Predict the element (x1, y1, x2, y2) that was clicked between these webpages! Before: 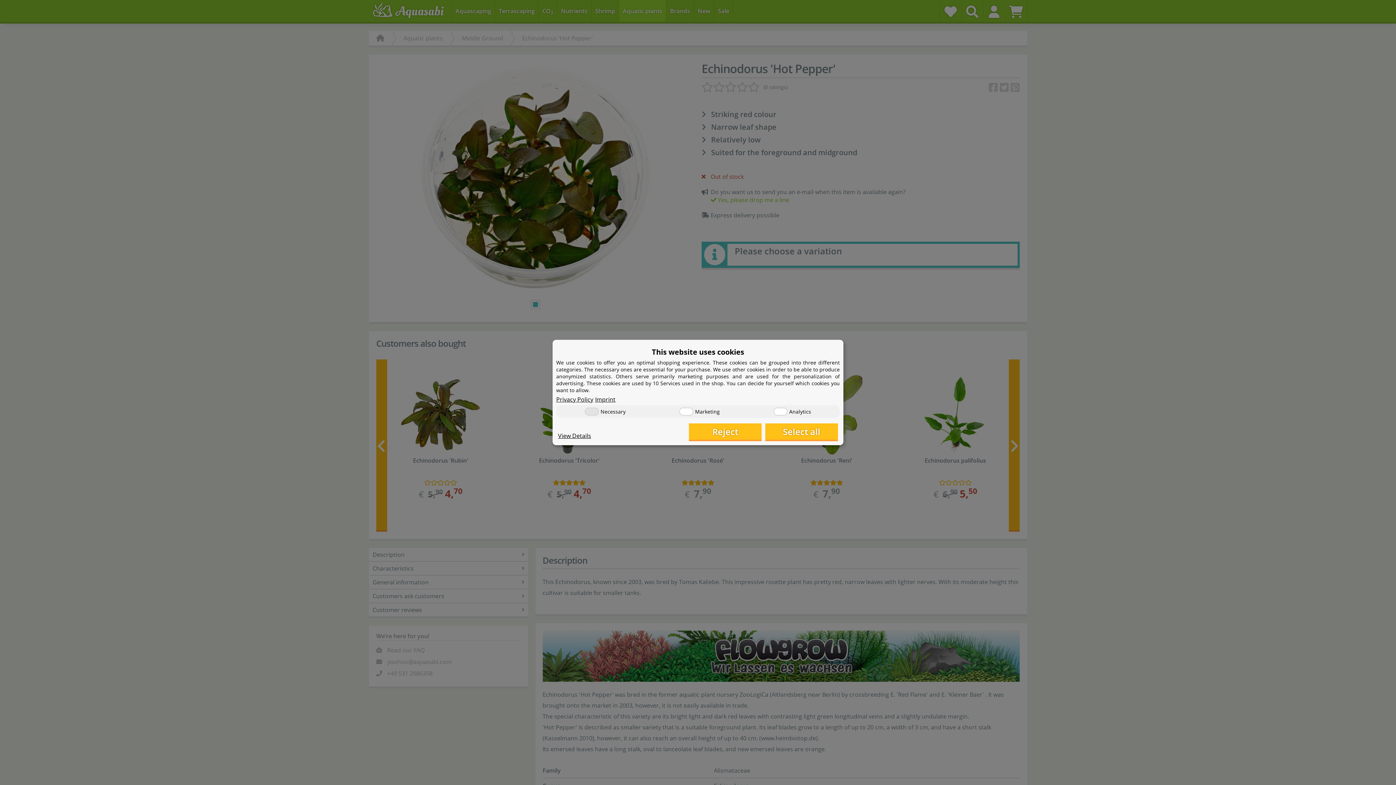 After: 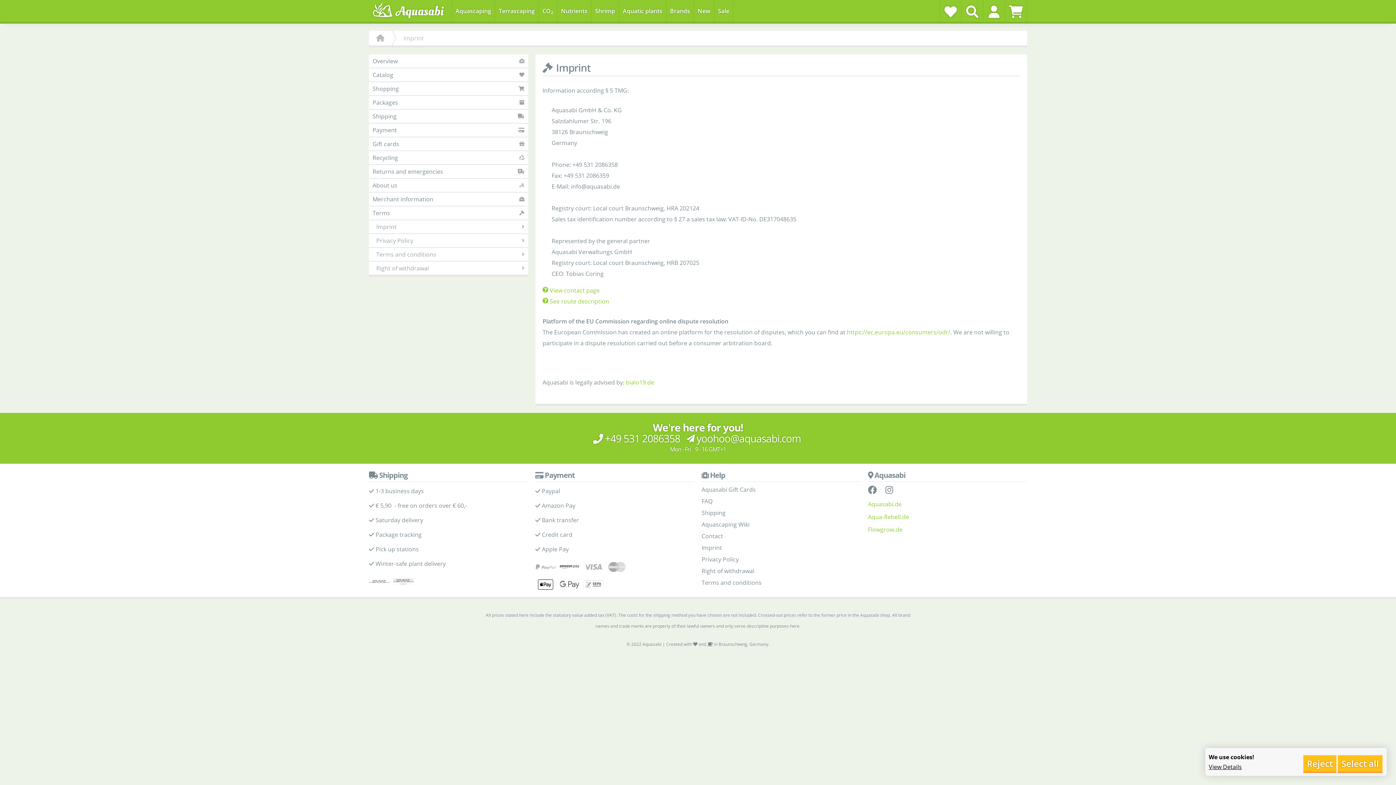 Action: label: Imprint bbox: (595, 395, 615, 403)